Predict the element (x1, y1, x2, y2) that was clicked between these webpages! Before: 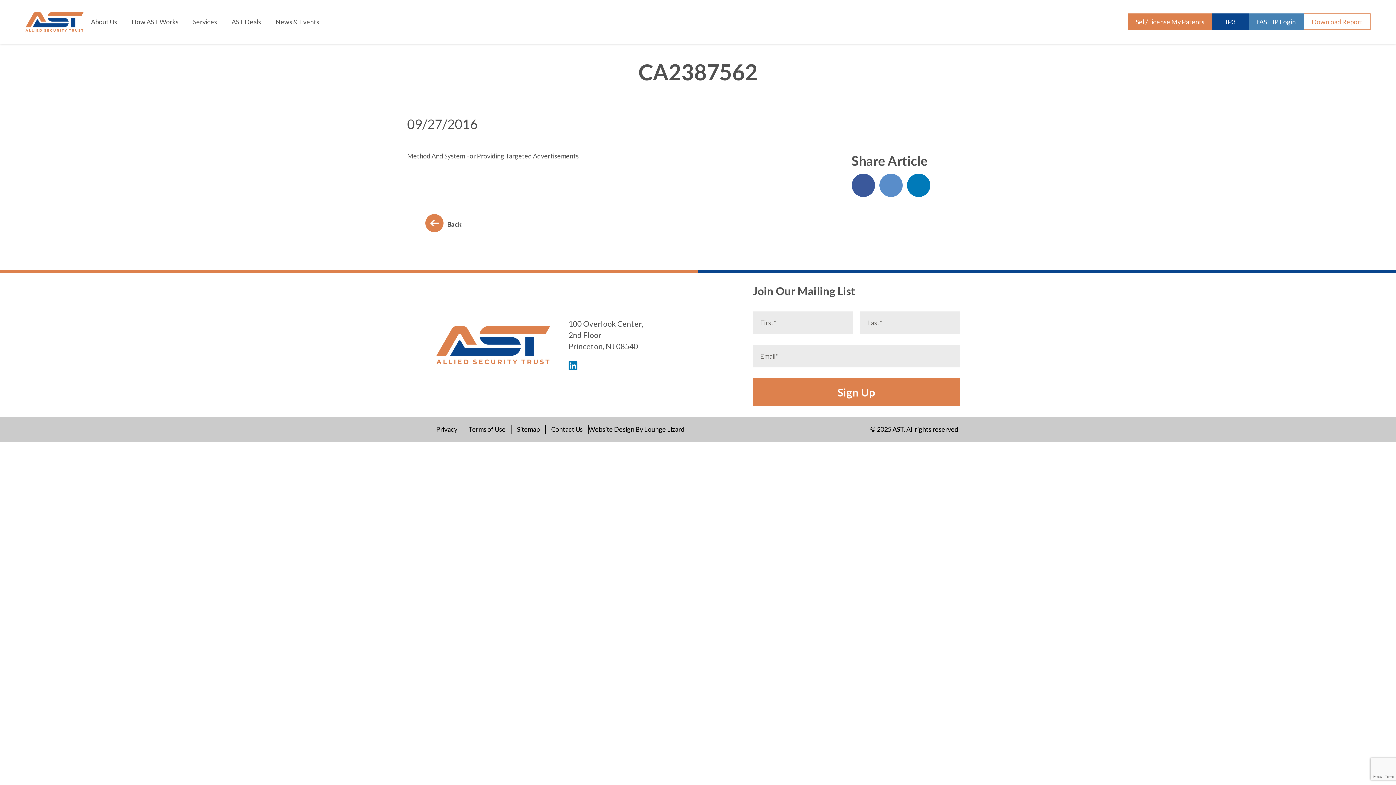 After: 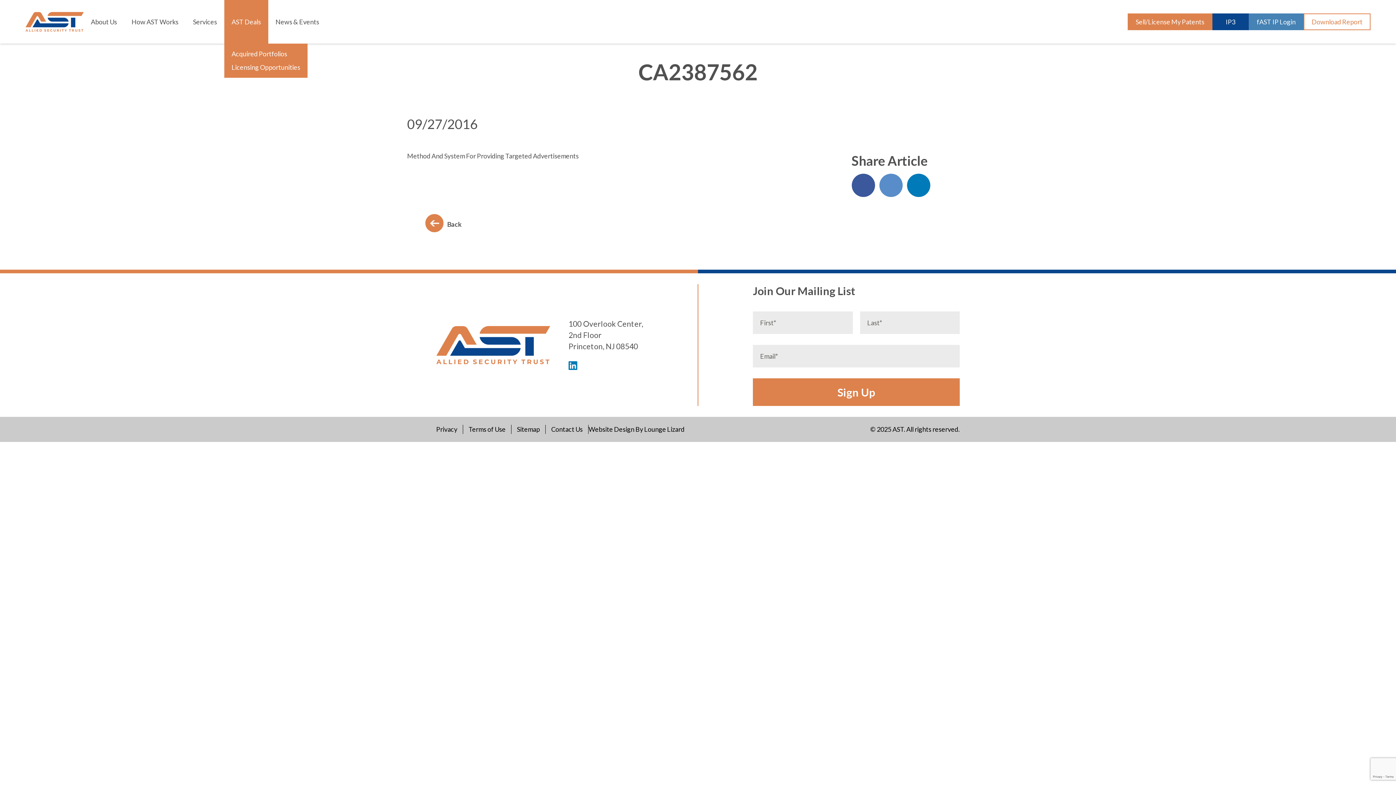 Action: label: AST Deals bbox: (224, 0, 268, 43)